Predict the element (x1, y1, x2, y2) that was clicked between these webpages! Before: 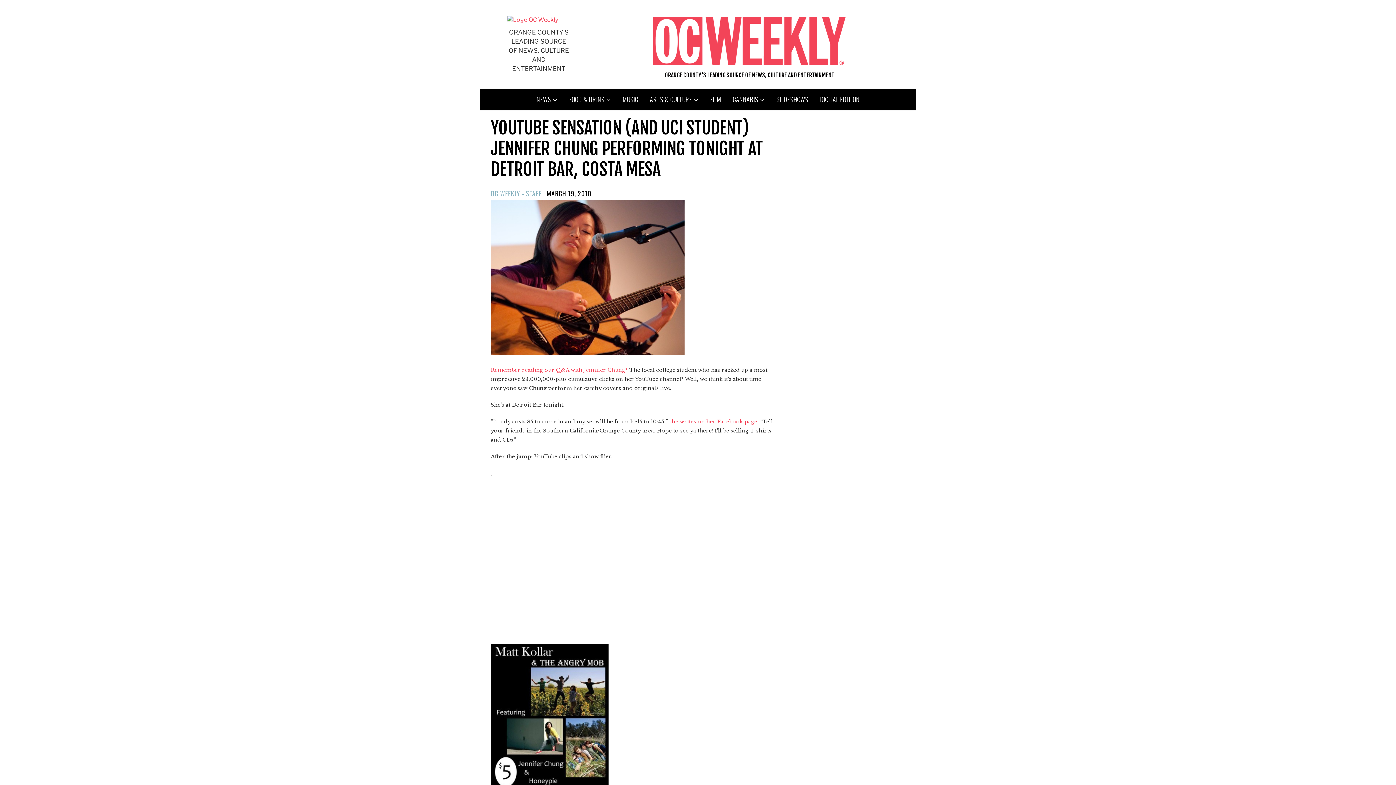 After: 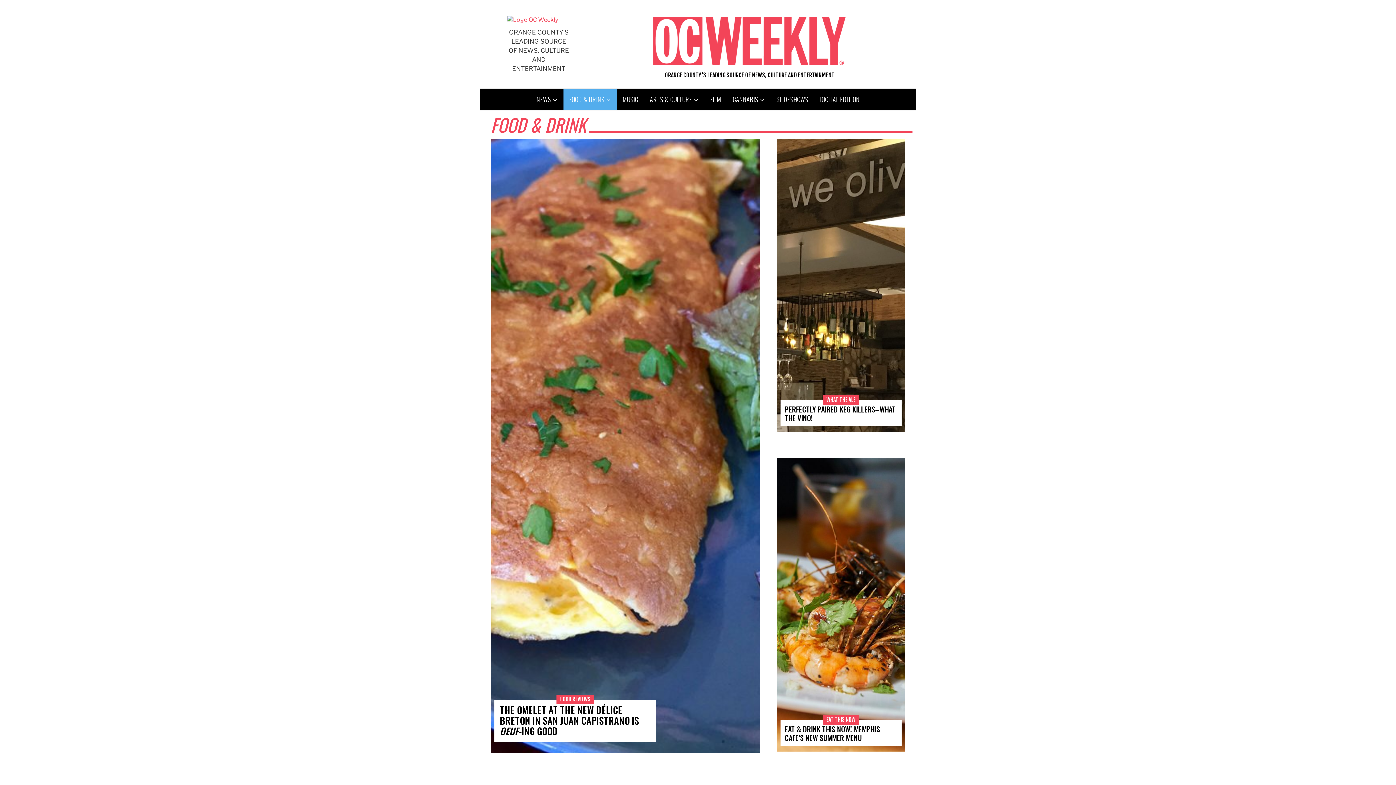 Action: label: FOOD & DRINK bbox: (563, 88, 616, 110)